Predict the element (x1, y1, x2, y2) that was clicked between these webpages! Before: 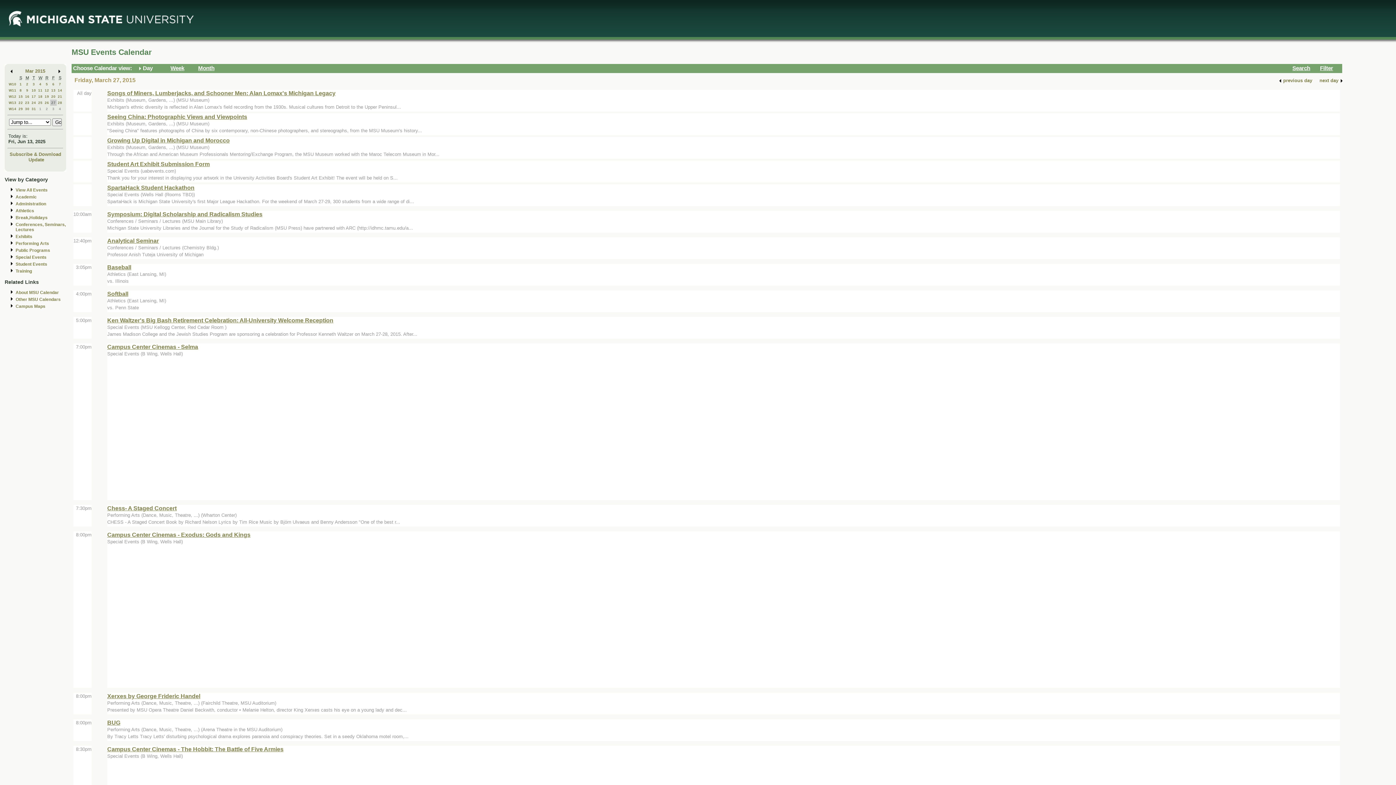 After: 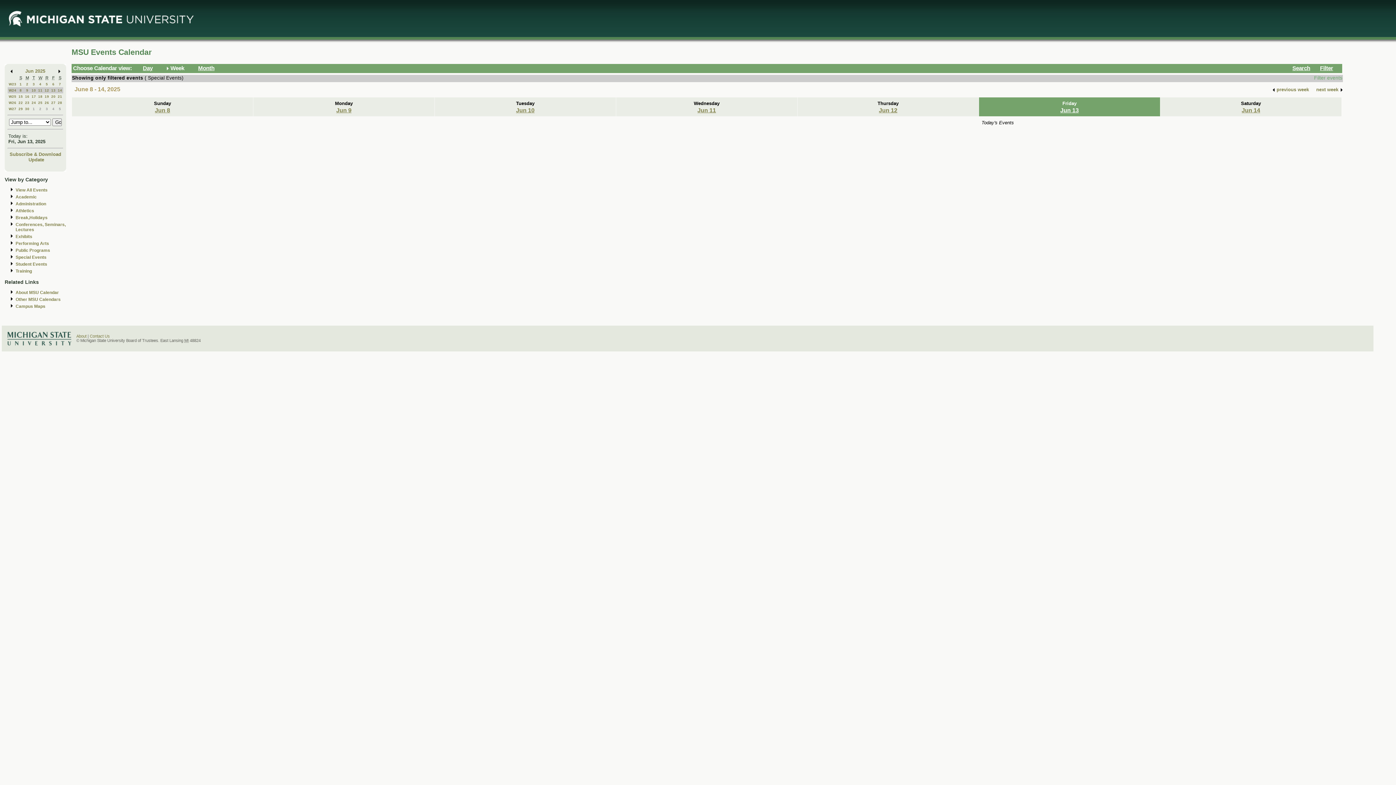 Action: bbox: (15, 255, 46, 260) label: Special Events